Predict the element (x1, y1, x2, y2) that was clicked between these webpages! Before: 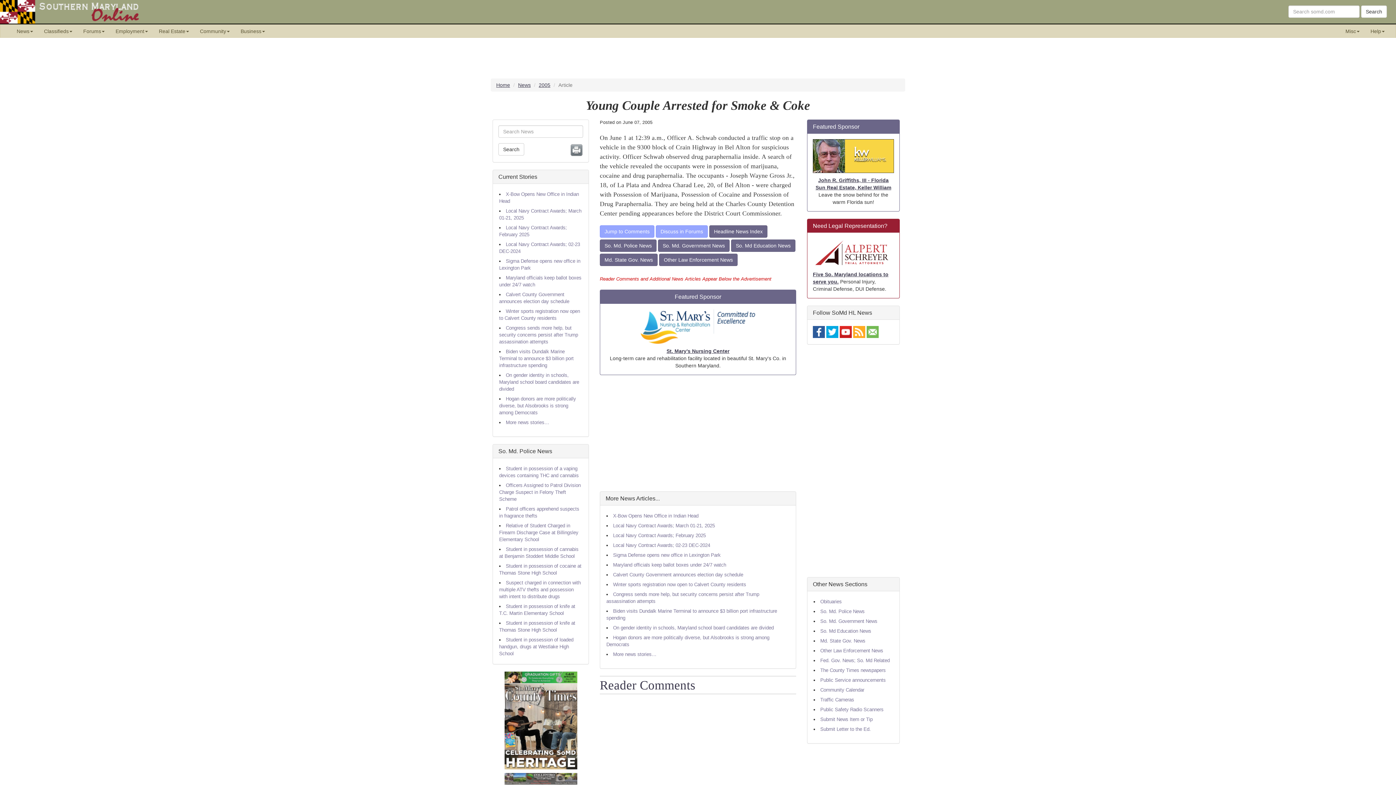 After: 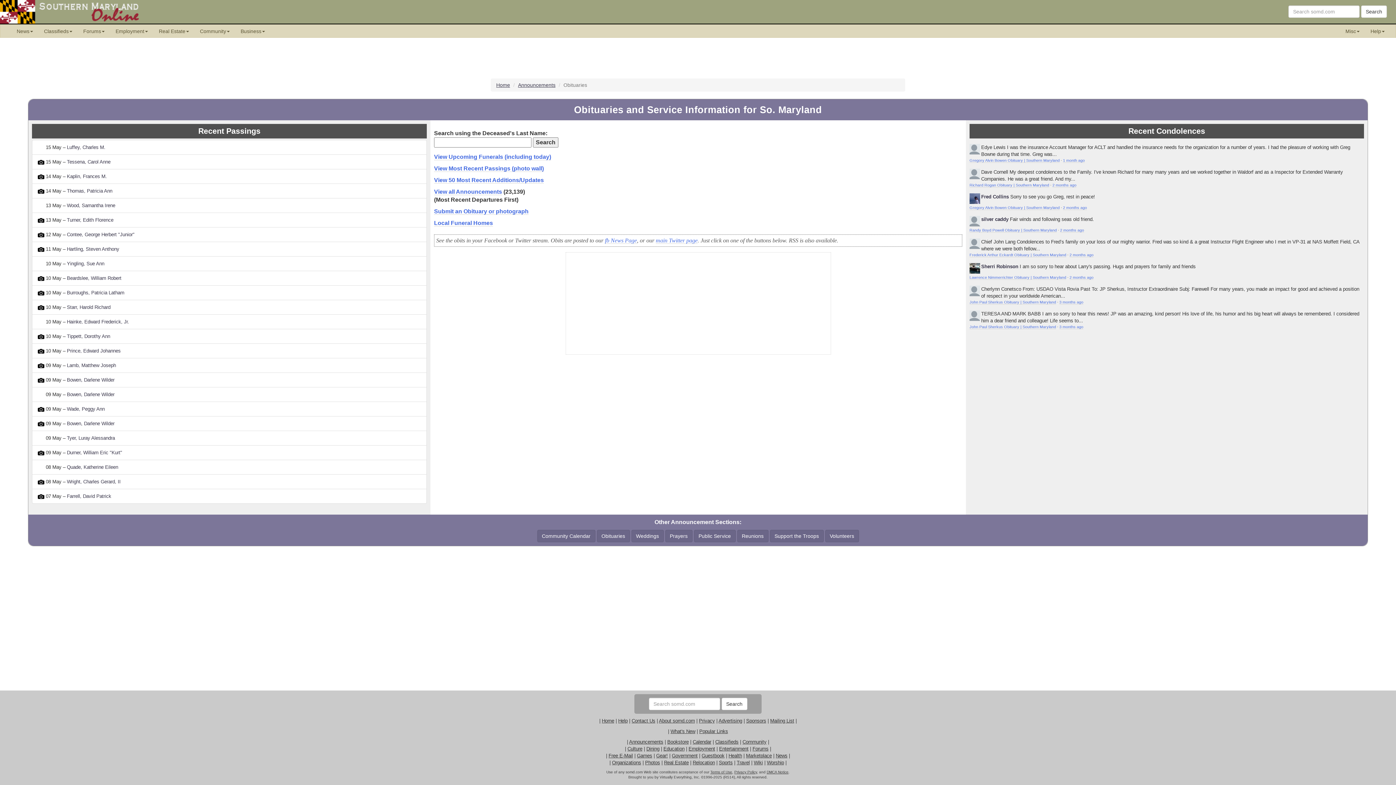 Action: label: Obituaries bbox: (820, 599, 841, 604)